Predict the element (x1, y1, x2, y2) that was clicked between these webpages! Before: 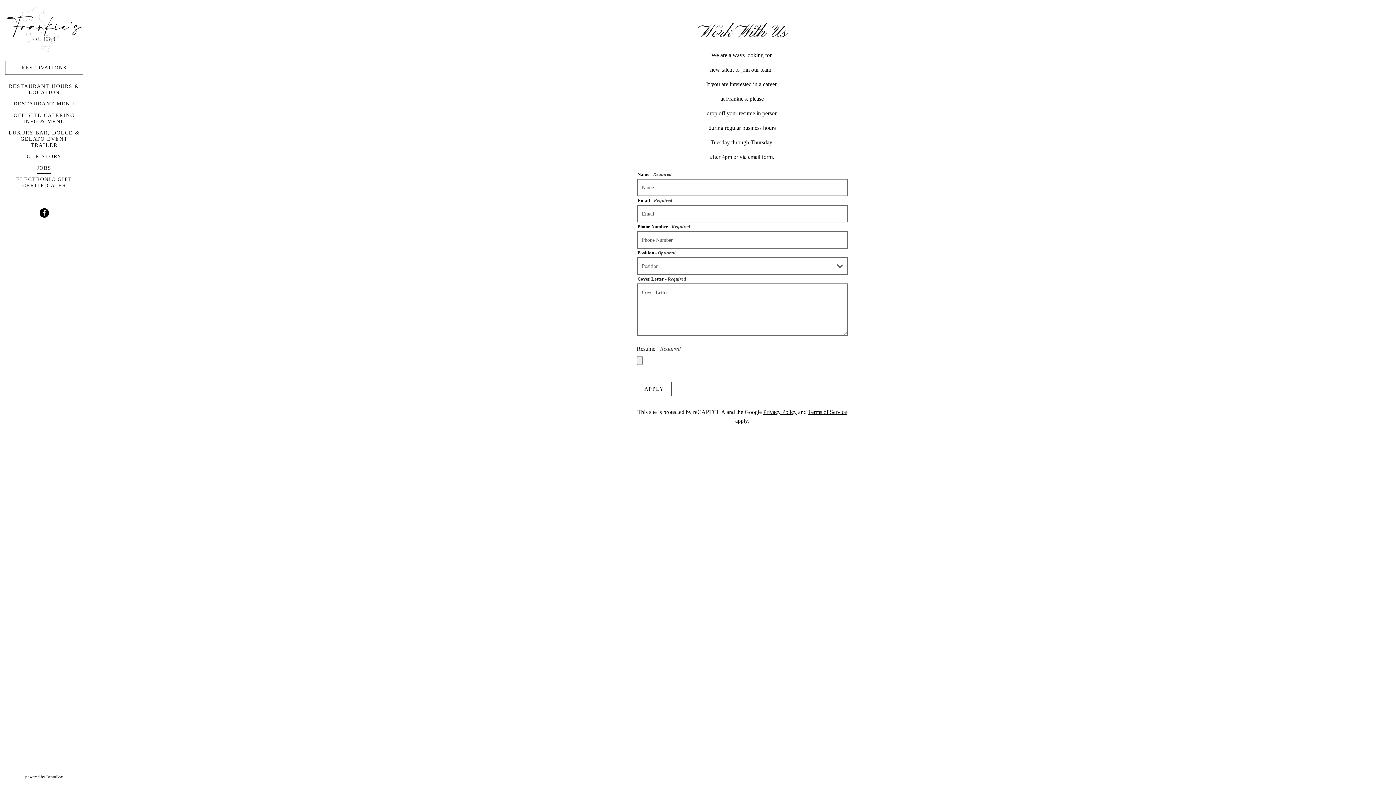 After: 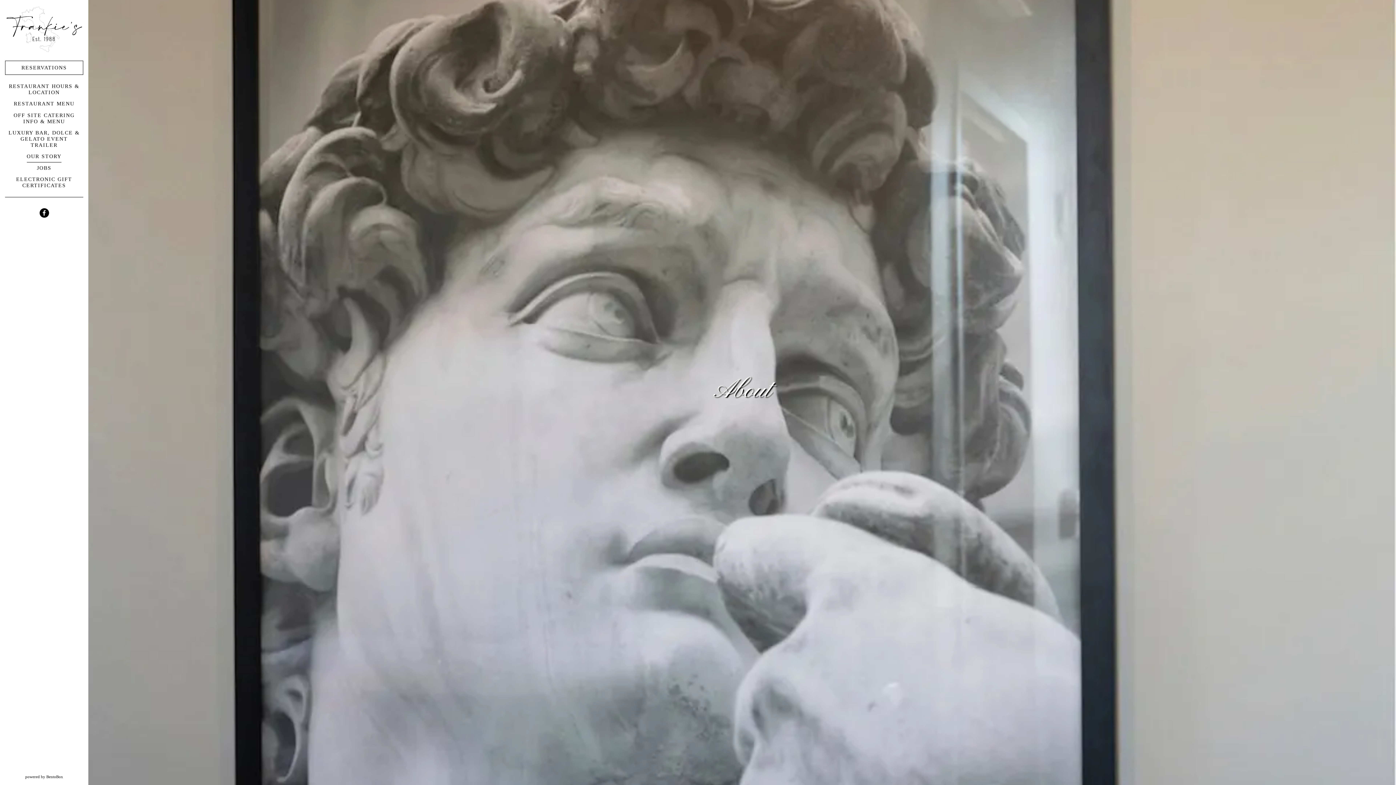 Action: label: OUR STORY bbox: (24, 150, 64, 162)